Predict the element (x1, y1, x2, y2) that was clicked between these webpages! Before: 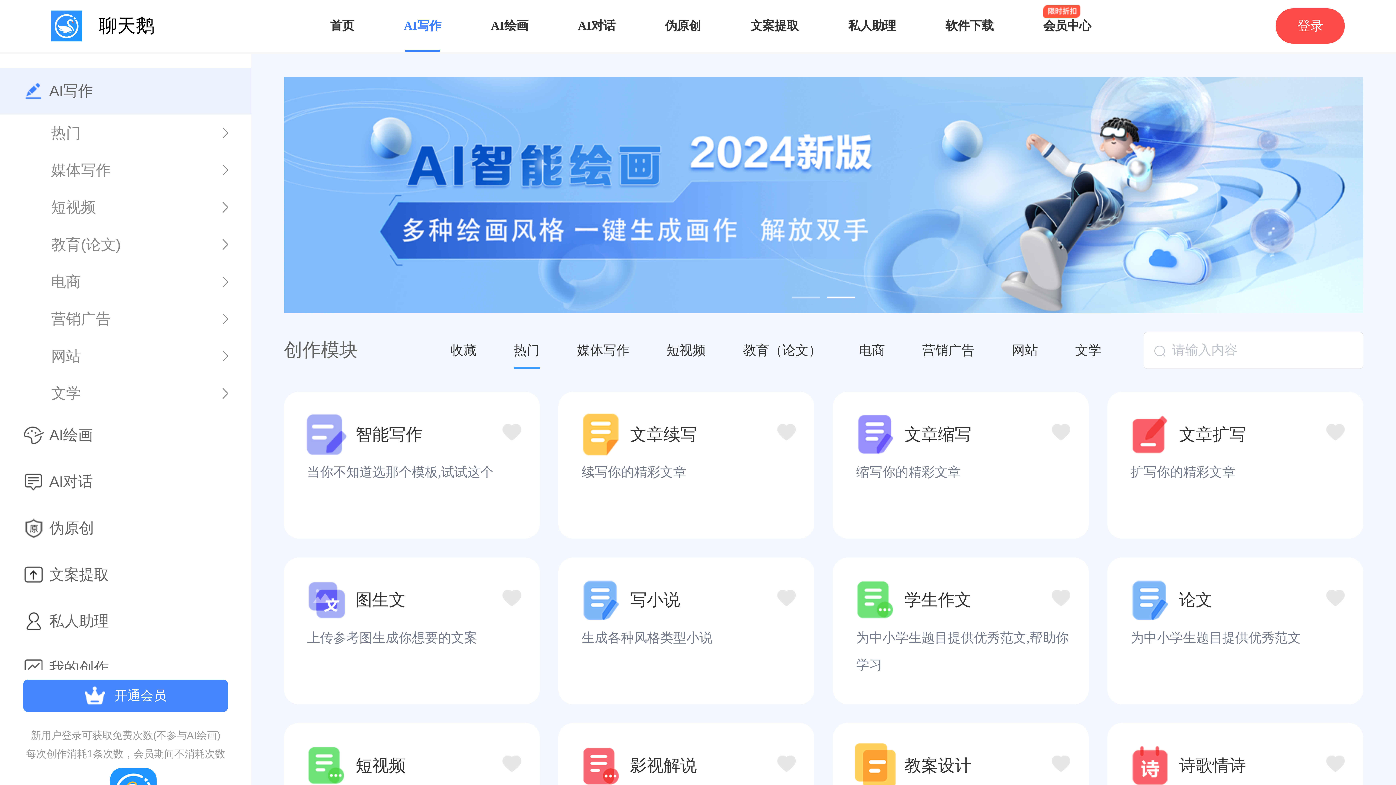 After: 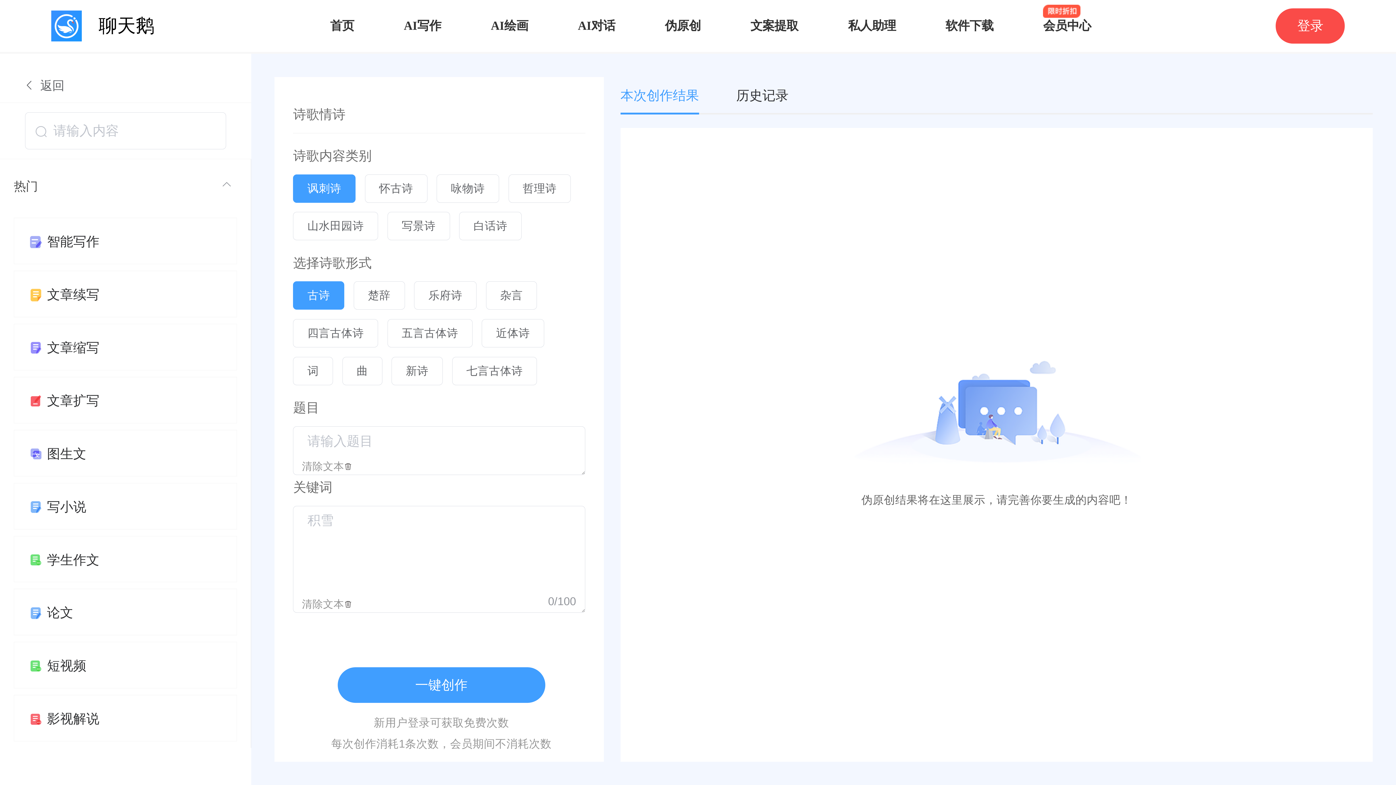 Action: bbox: (1126, 742, 1345, 817) label: 诗歌情诗

一键生成各种类型的精美诗词